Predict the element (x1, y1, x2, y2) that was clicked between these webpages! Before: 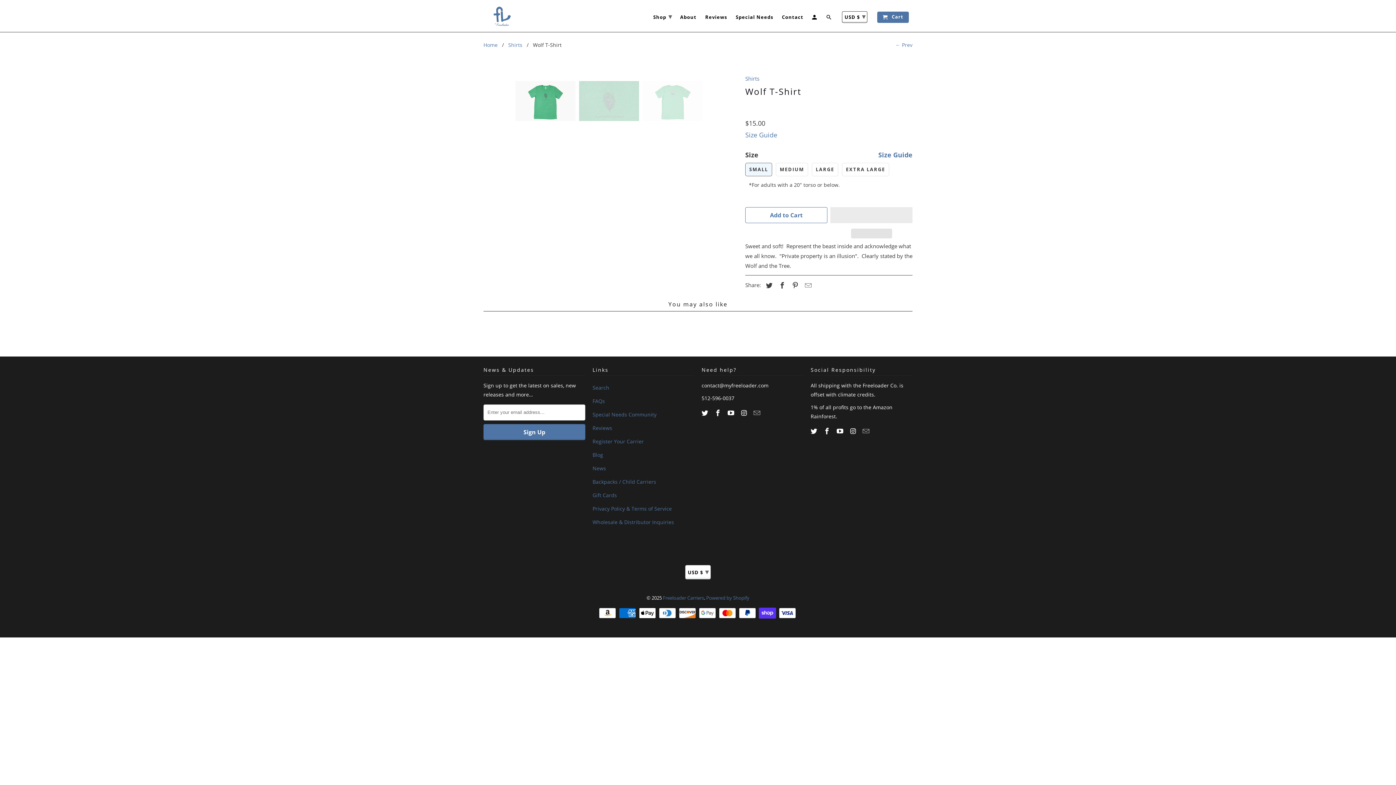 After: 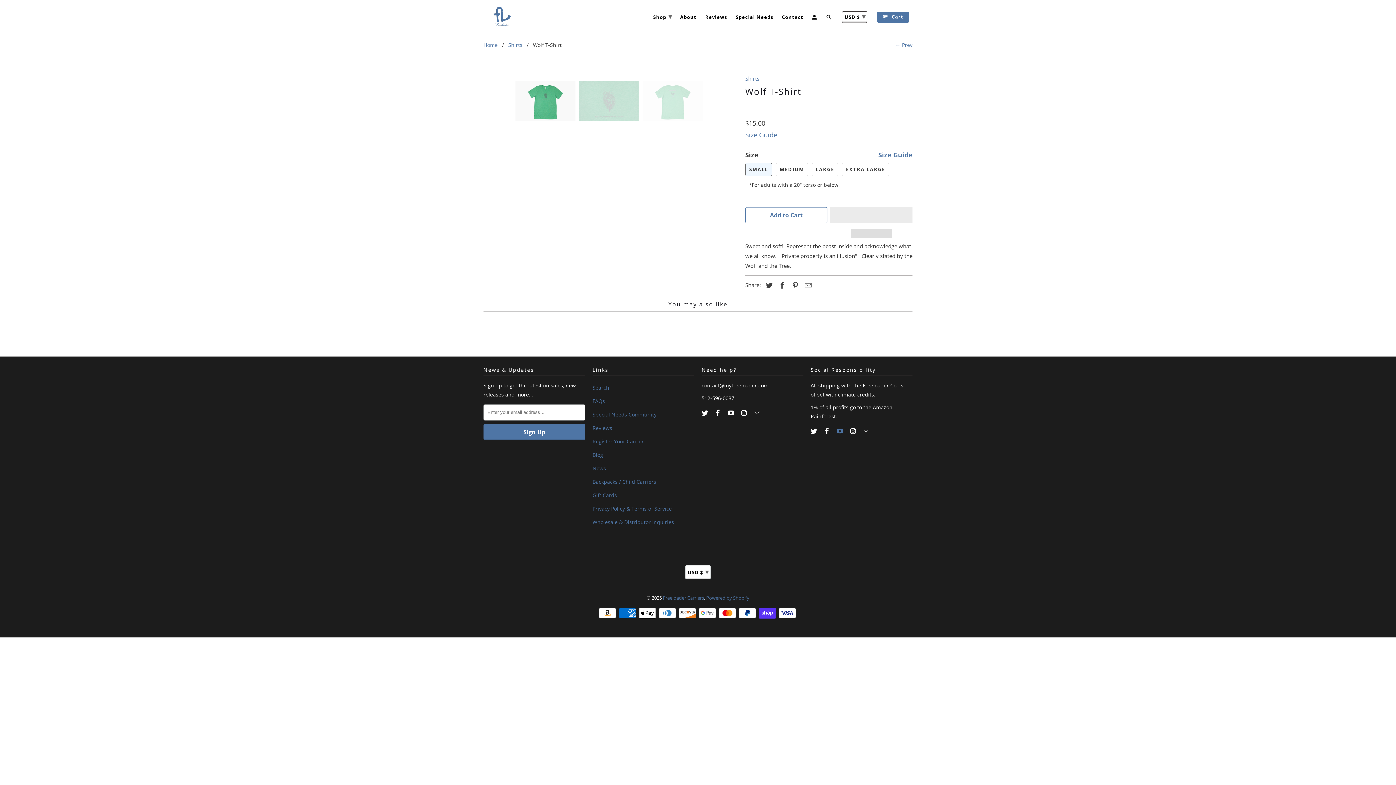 Action: bbox: (836, 426, 844, 435)